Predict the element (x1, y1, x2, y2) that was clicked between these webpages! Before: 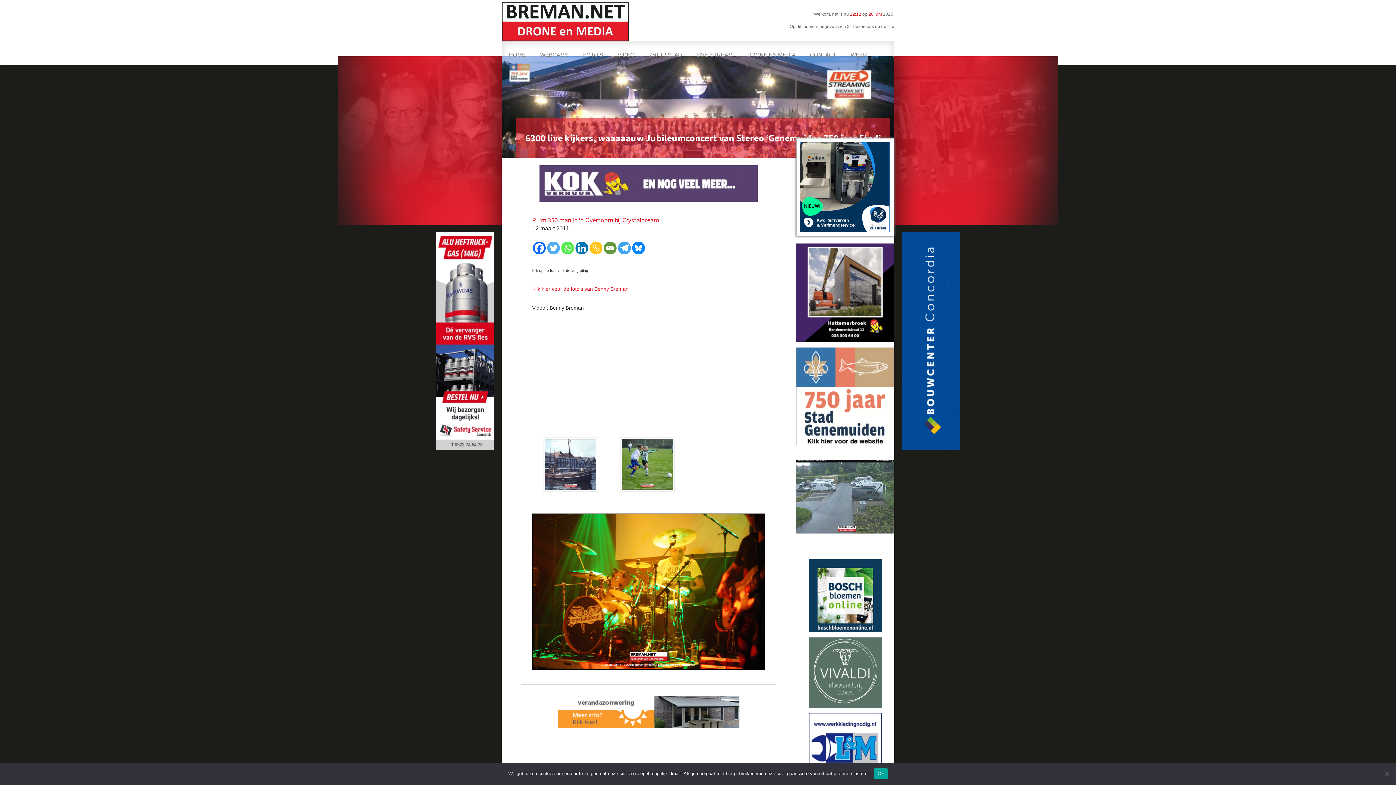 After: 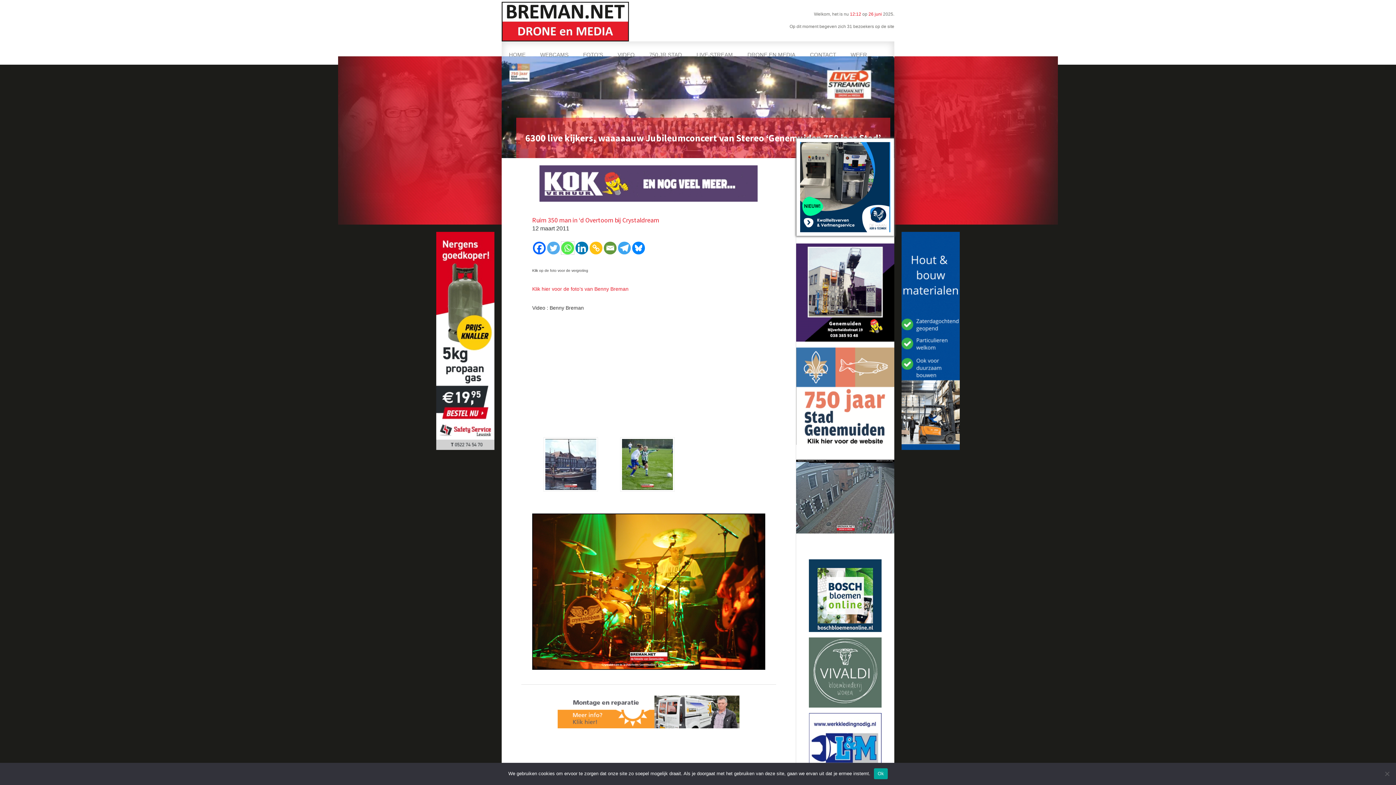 Action: label: Whatsapp bbox: (561, 241, 574, 254)